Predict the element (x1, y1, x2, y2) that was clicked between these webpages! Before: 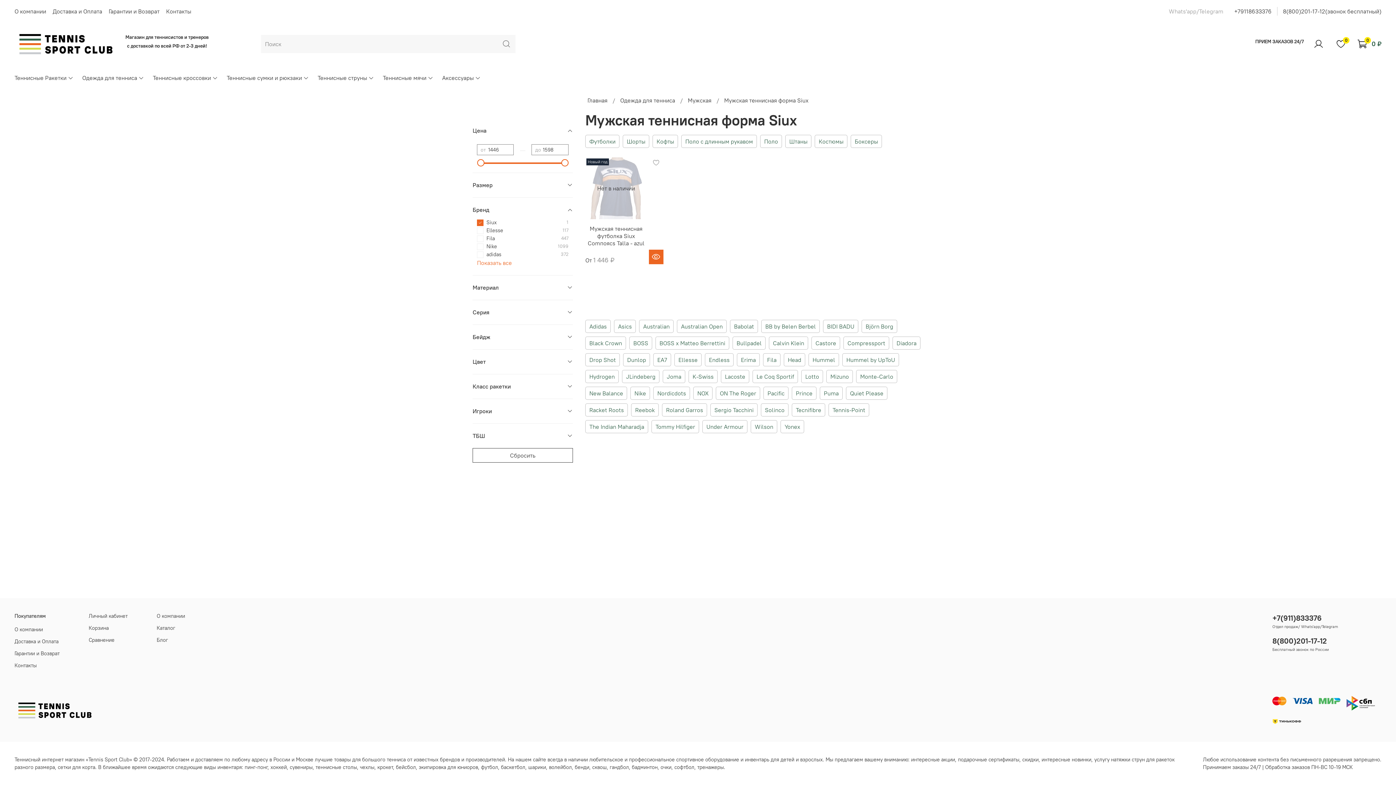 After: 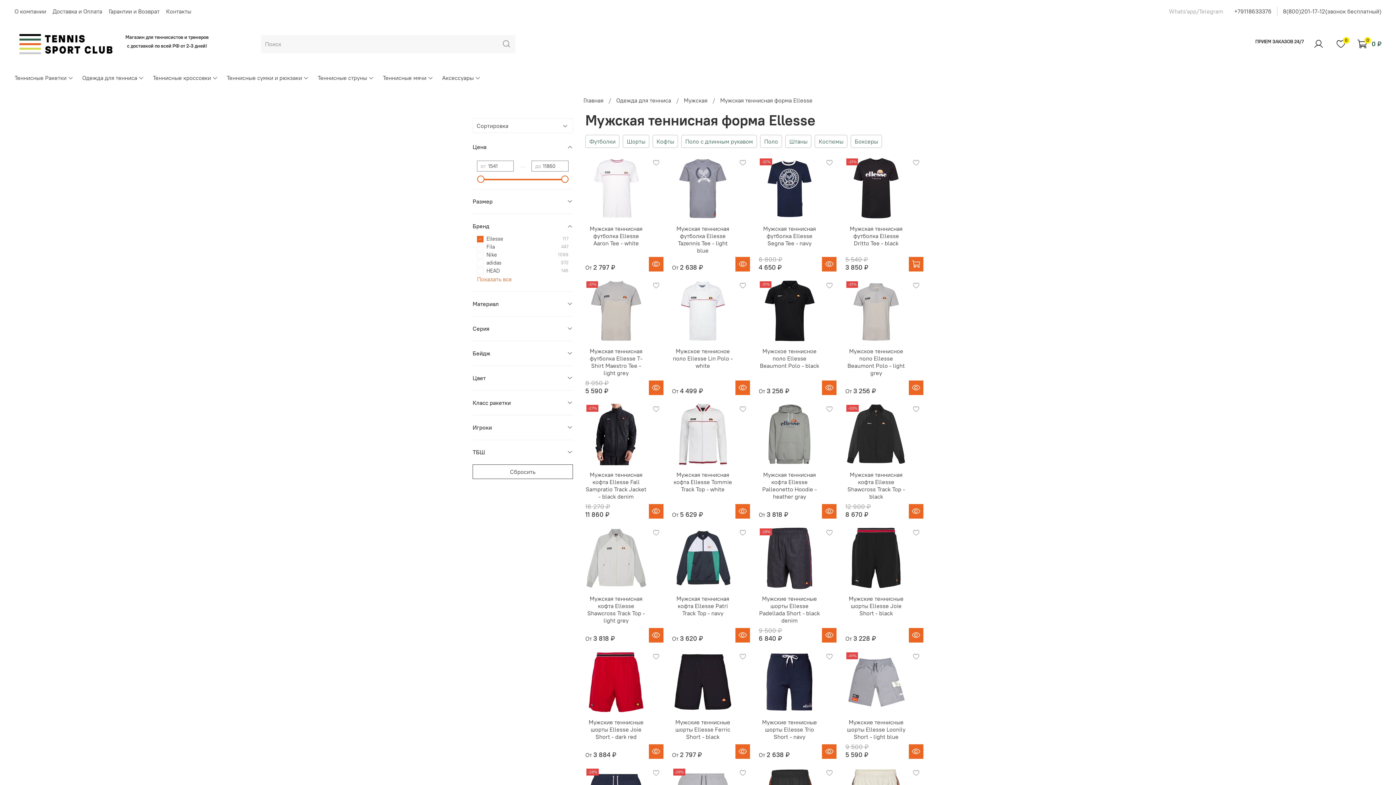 Action: label: Ellesse bbox: (674, 353, 701, 366)